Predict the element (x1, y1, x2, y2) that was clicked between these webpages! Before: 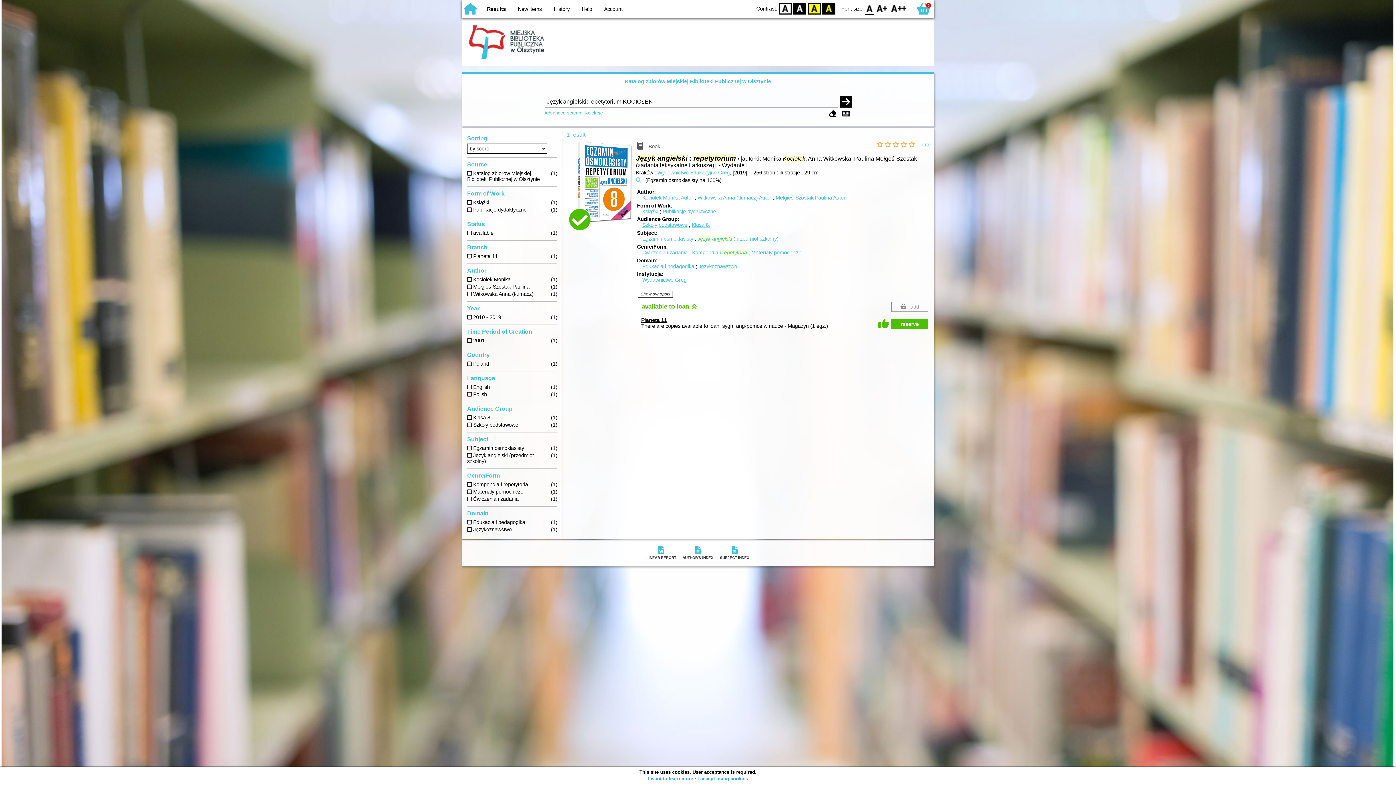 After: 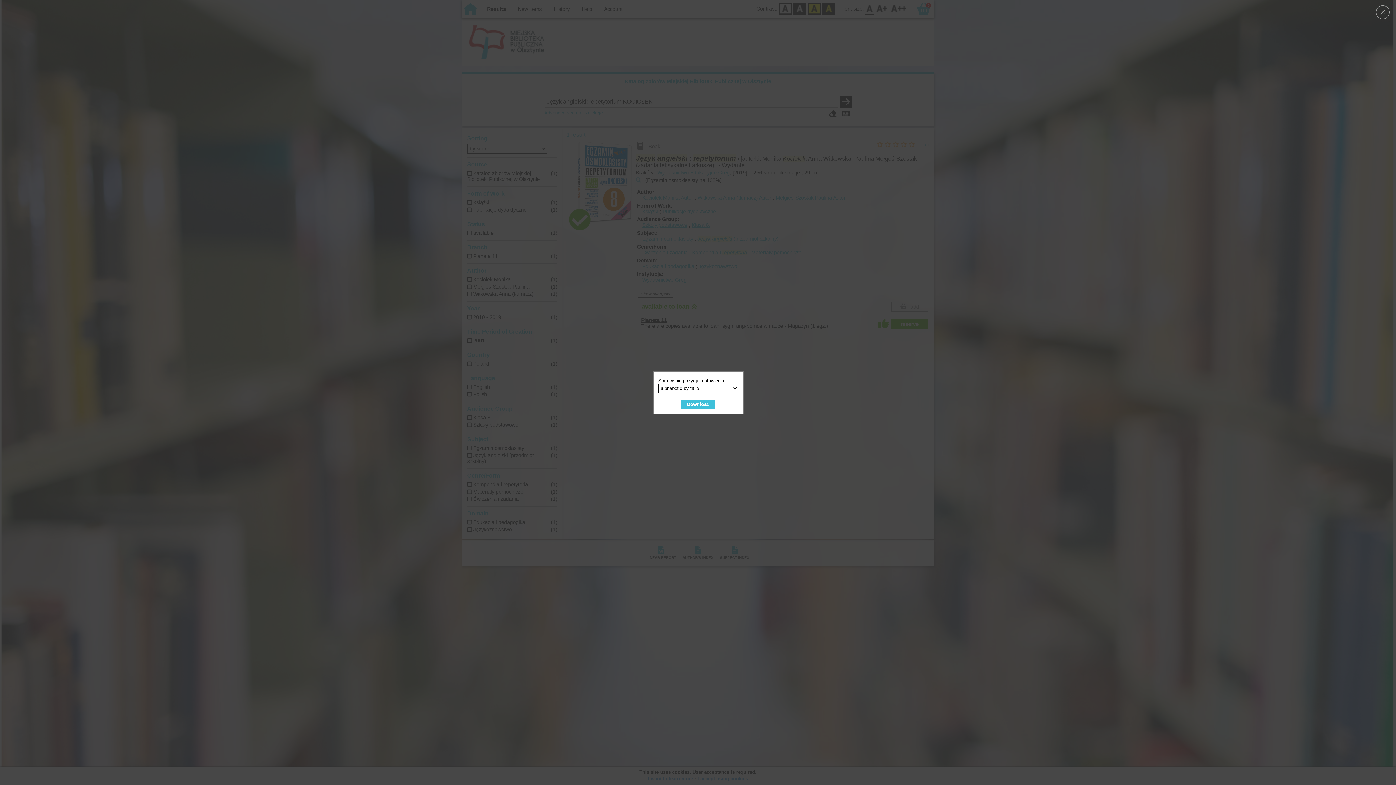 Action: bbox: (679, 543, 716, 562) label: AUTHOR'S INDEX